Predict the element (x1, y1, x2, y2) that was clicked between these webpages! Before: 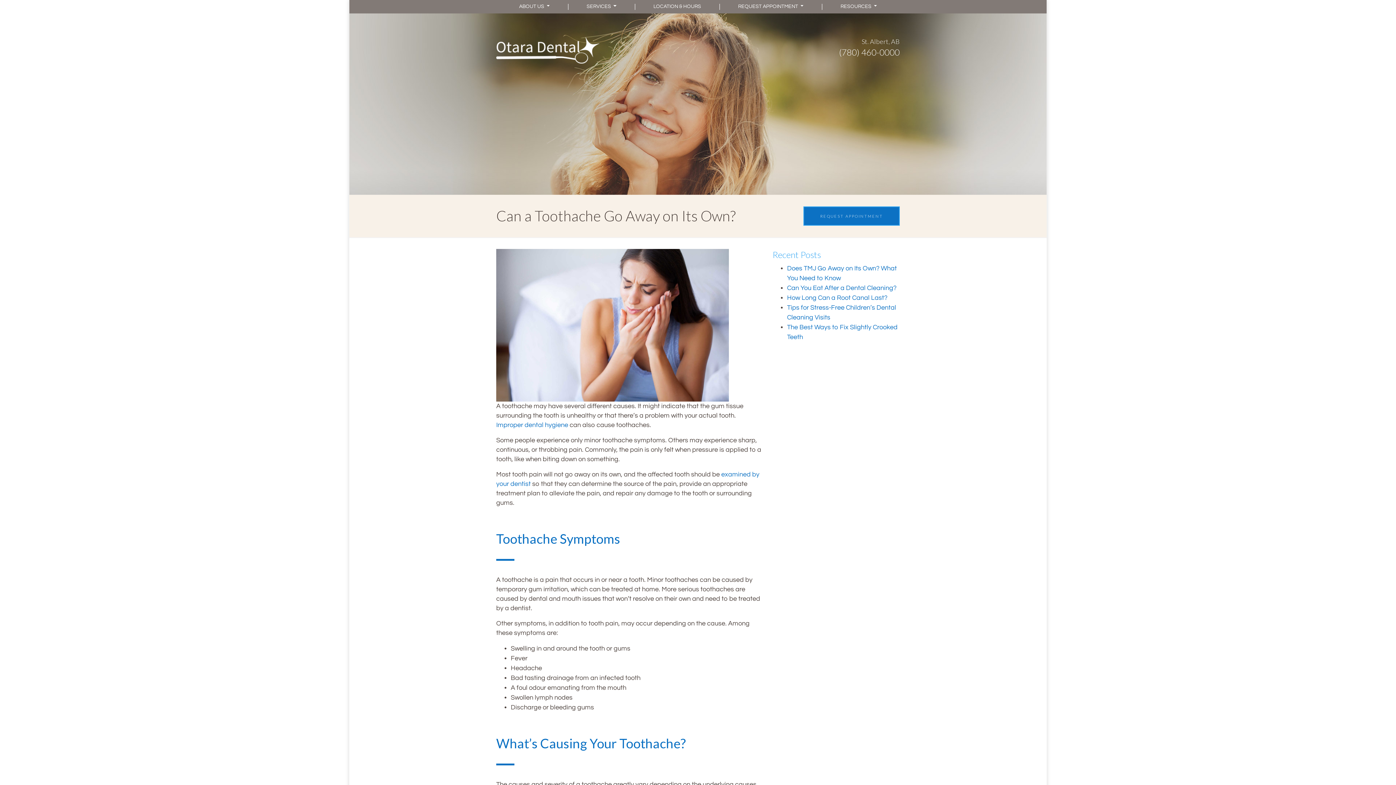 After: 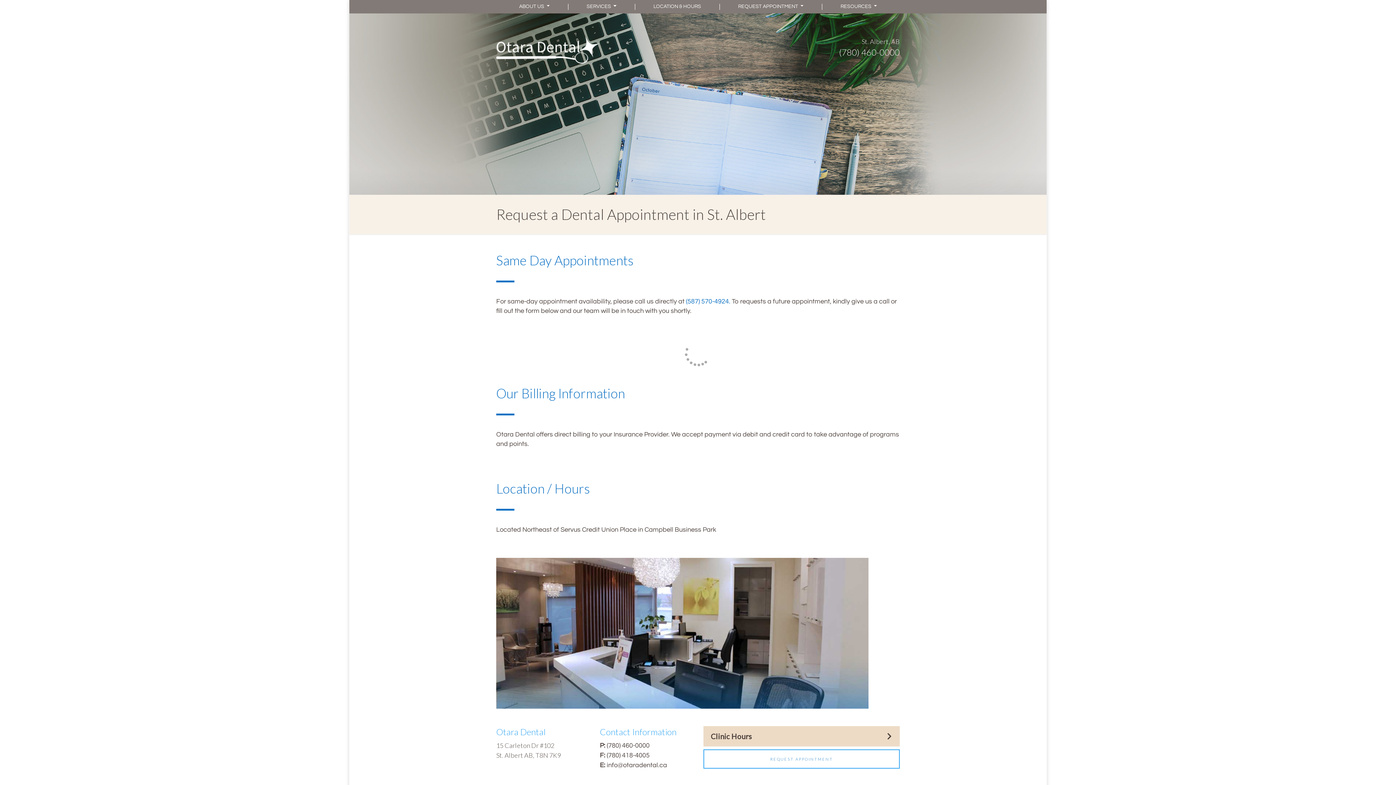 Action: bbox: (803, 206, 900, 225) label: REQUEST APPOINTMENT